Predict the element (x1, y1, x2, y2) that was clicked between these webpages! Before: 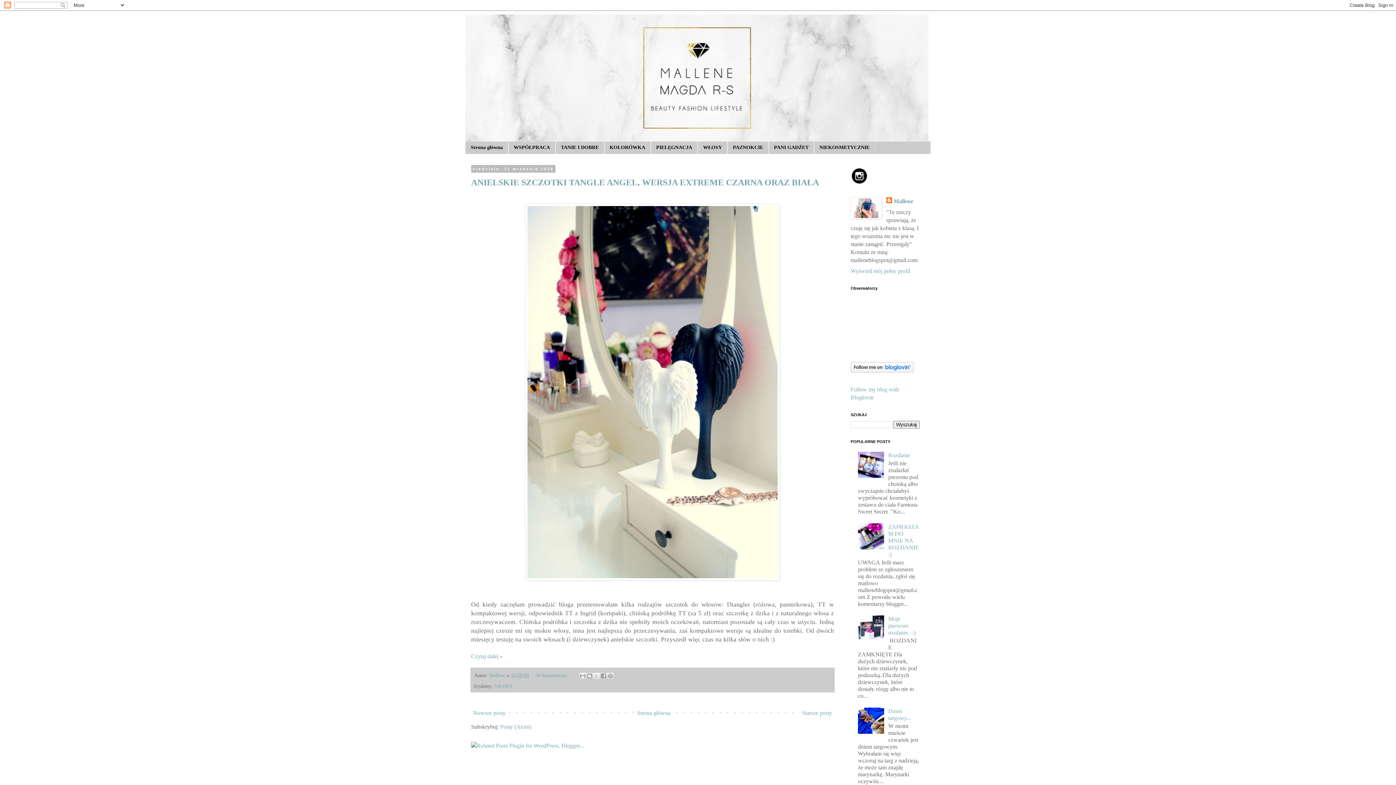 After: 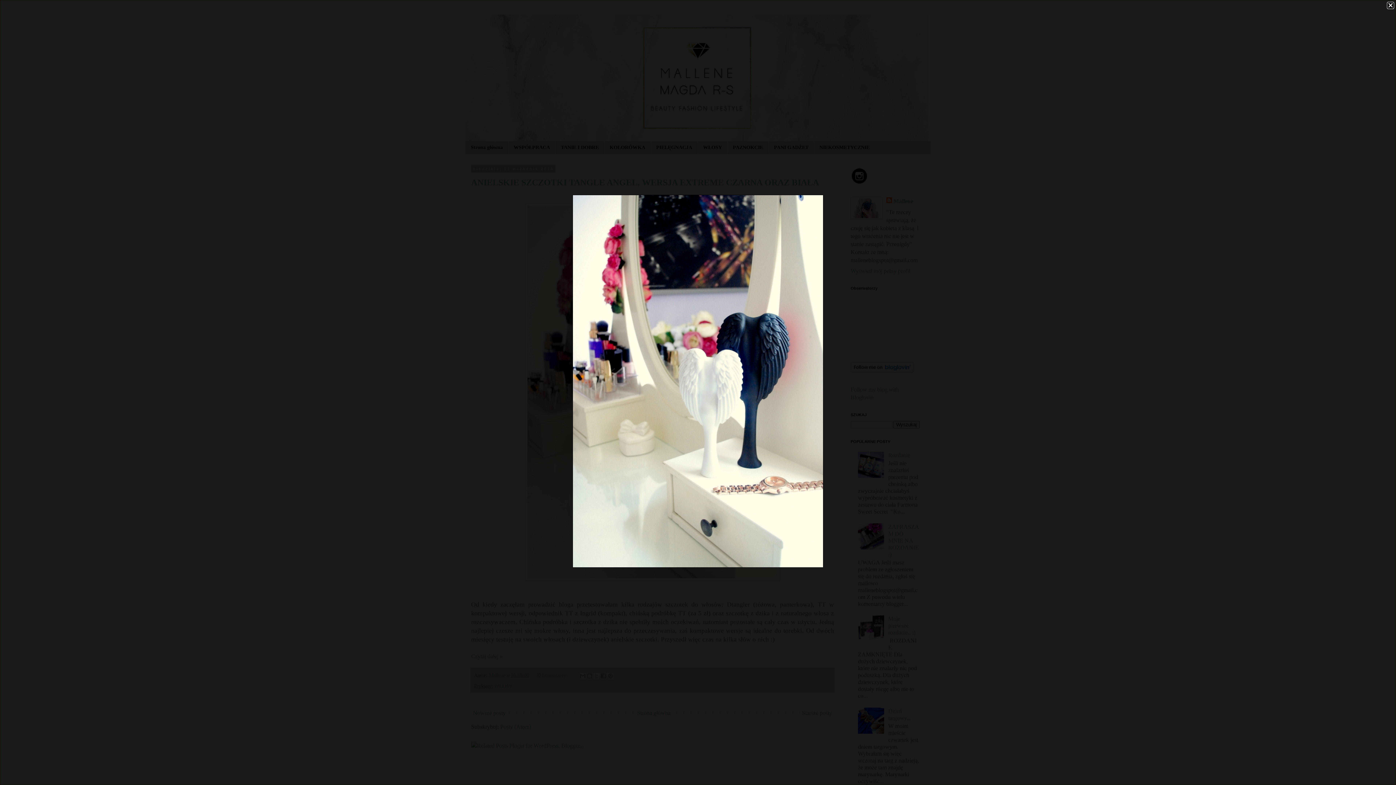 Action: bbox: (525, 575, 780, 582)